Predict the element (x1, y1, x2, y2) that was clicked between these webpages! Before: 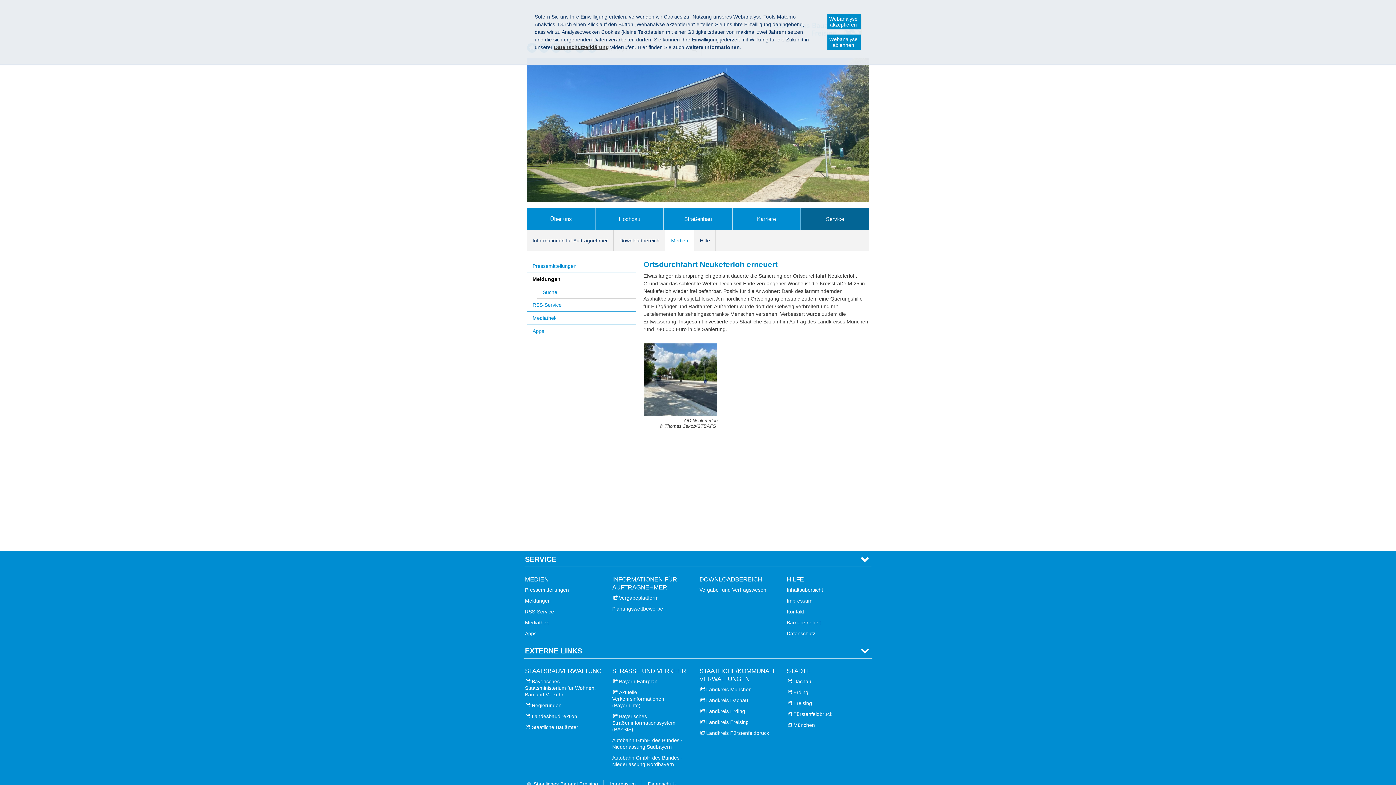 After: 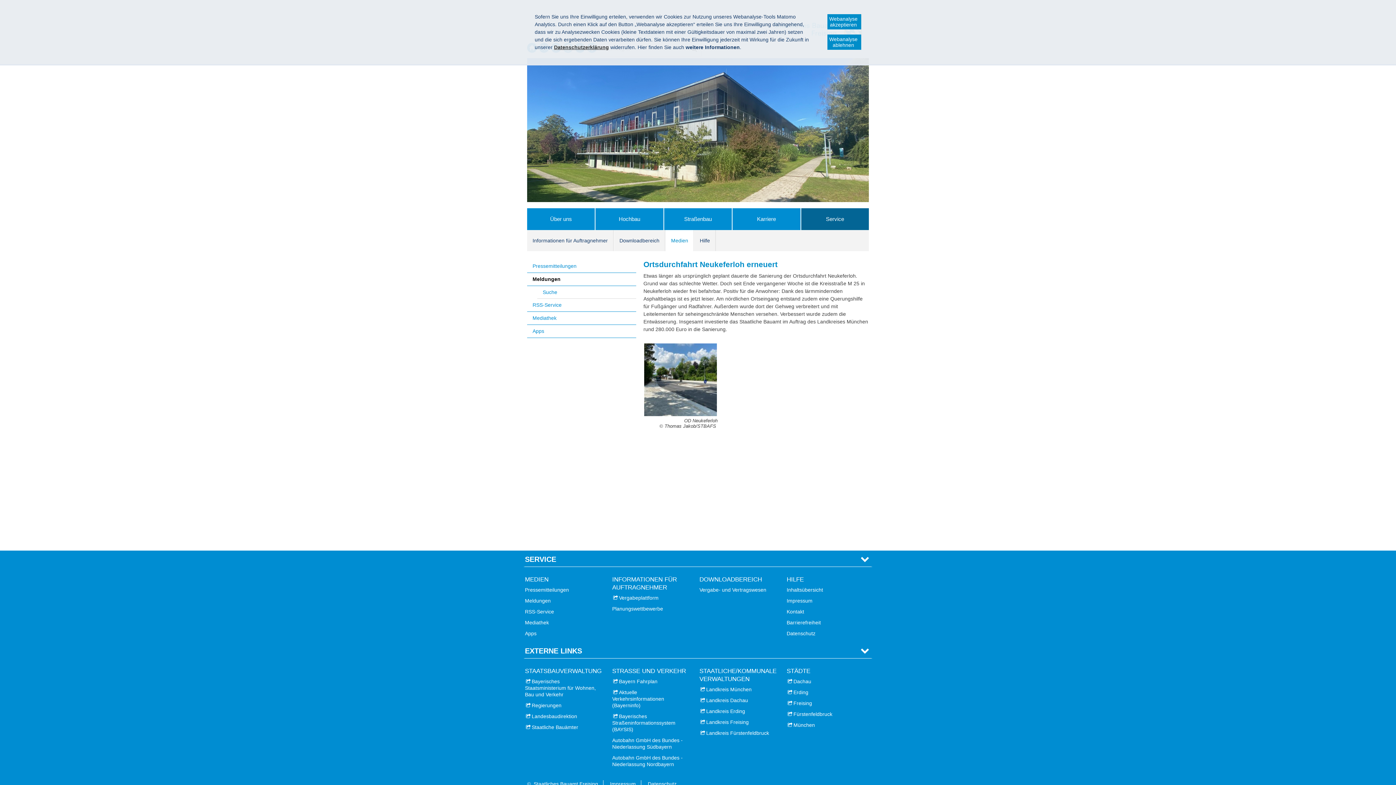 Action: bbox: (610, 617, 613, 620)